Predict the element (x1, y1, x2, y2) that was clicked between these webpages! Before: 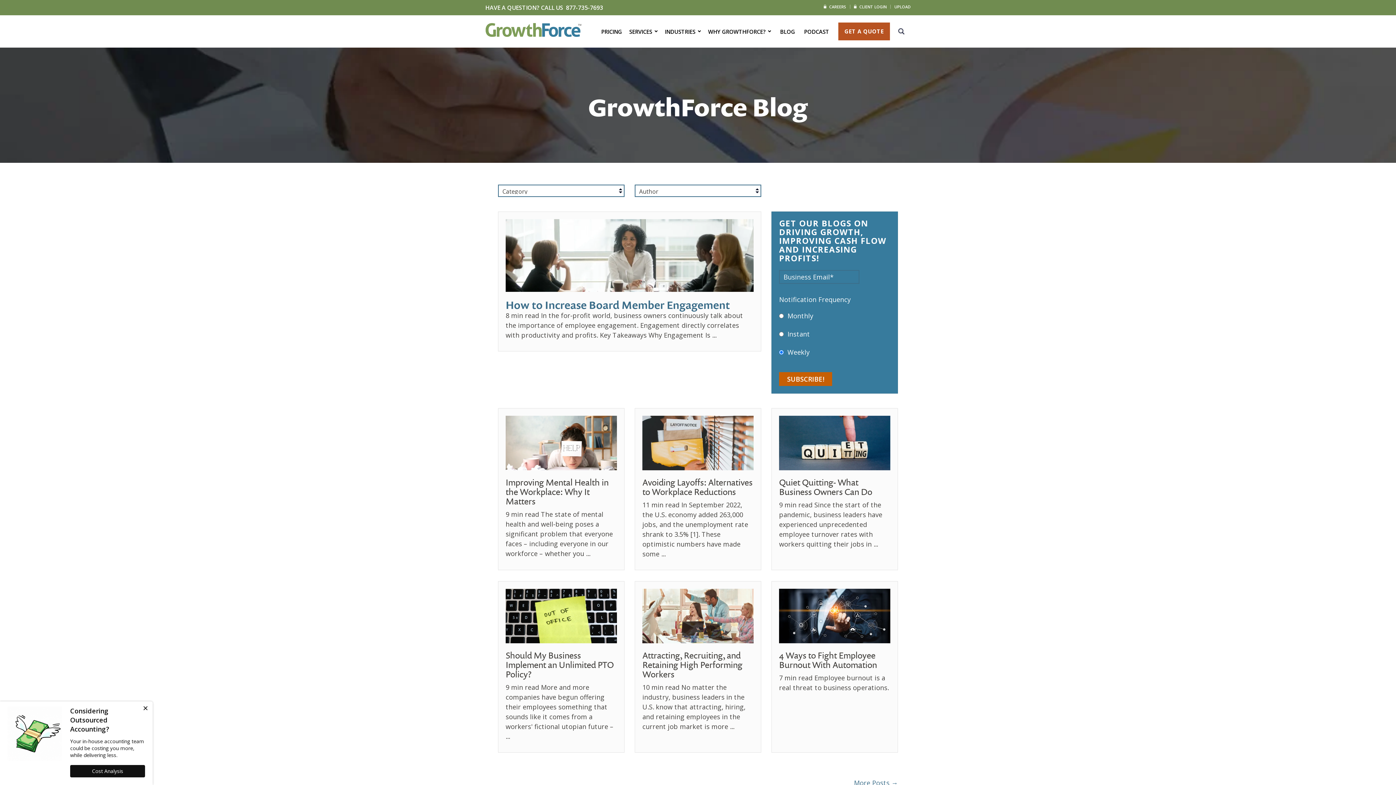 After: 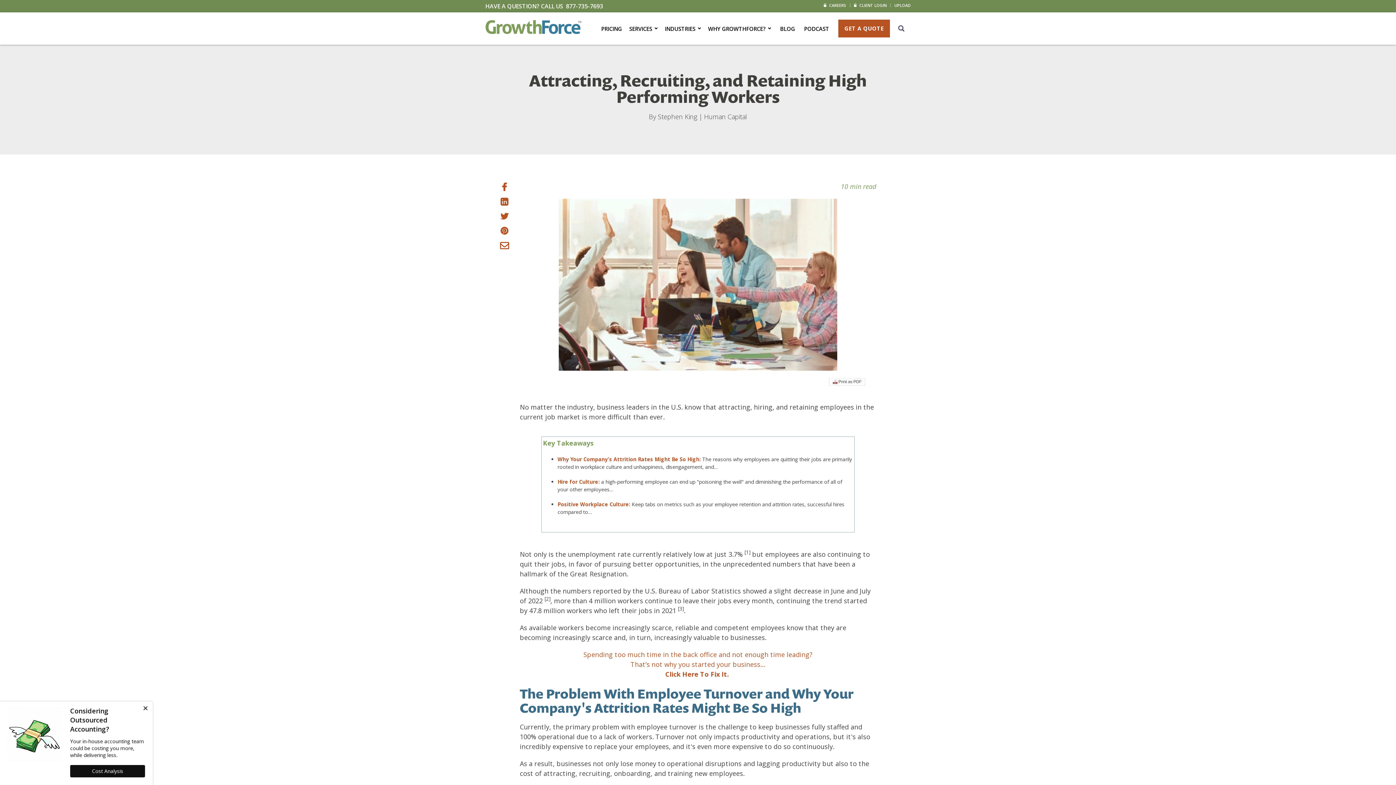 Action: label: Attracting, Recruiting, and Retaining High Performing Workers bbox: (642, 589, 753, 679)